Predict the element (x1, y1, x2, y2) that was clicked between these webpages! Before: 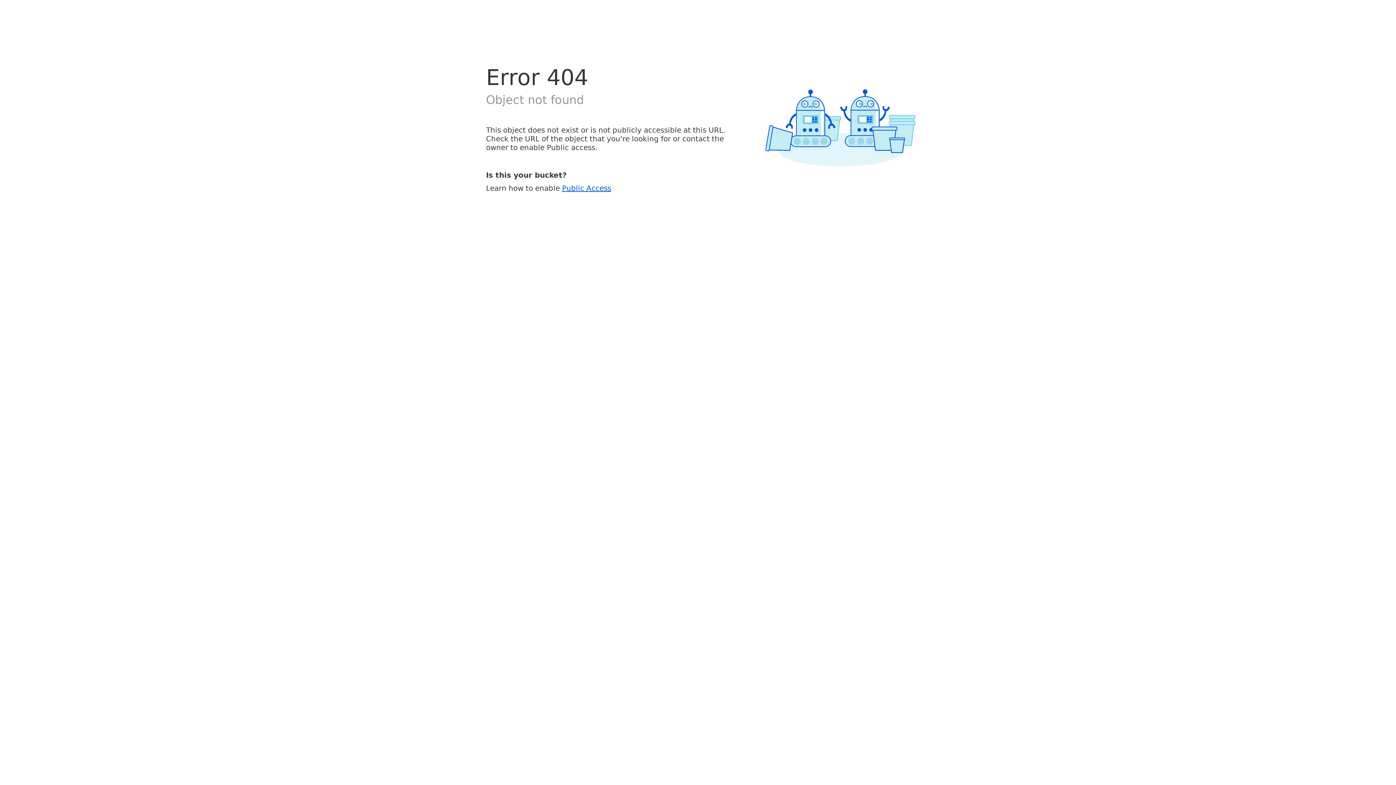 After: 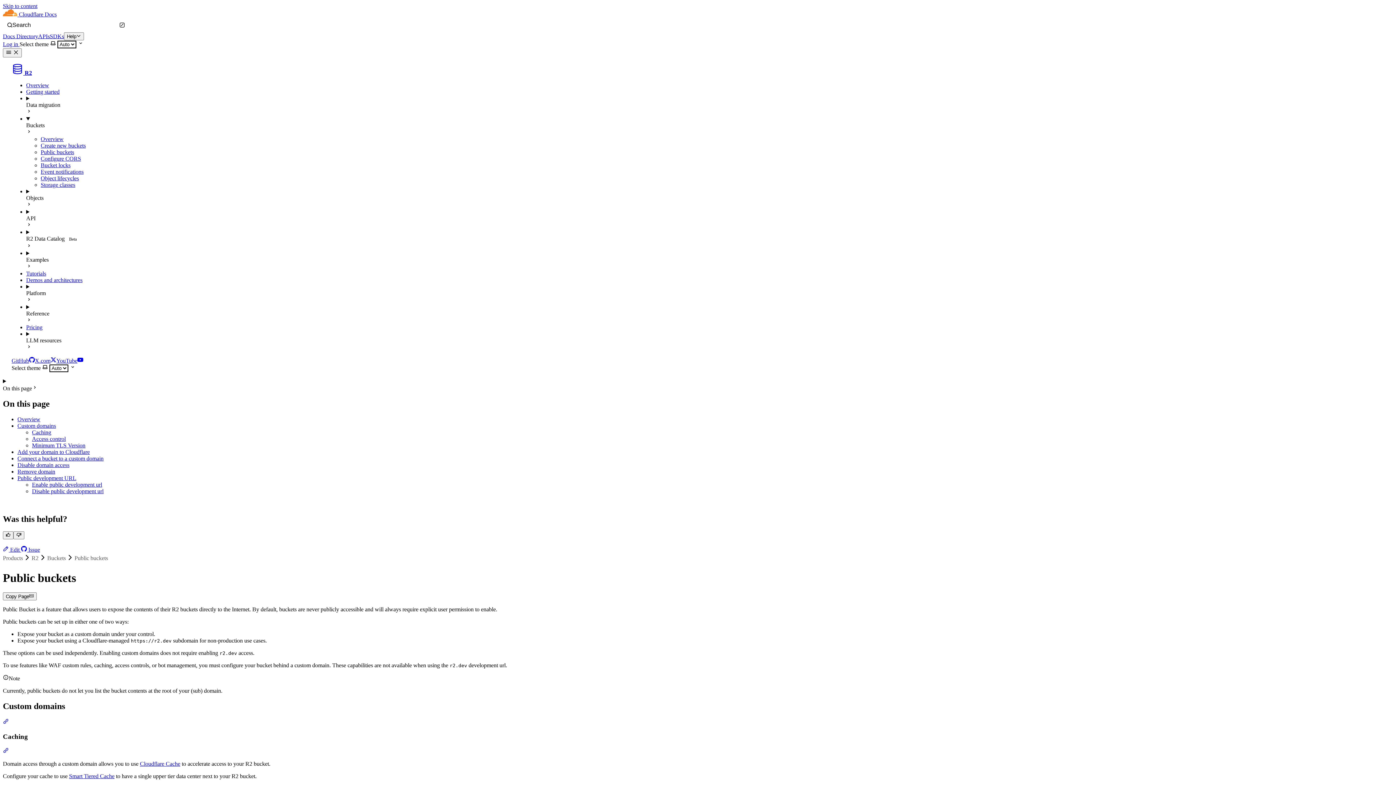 Action: label: Public Access bbox: (562, 183, 611, 192)